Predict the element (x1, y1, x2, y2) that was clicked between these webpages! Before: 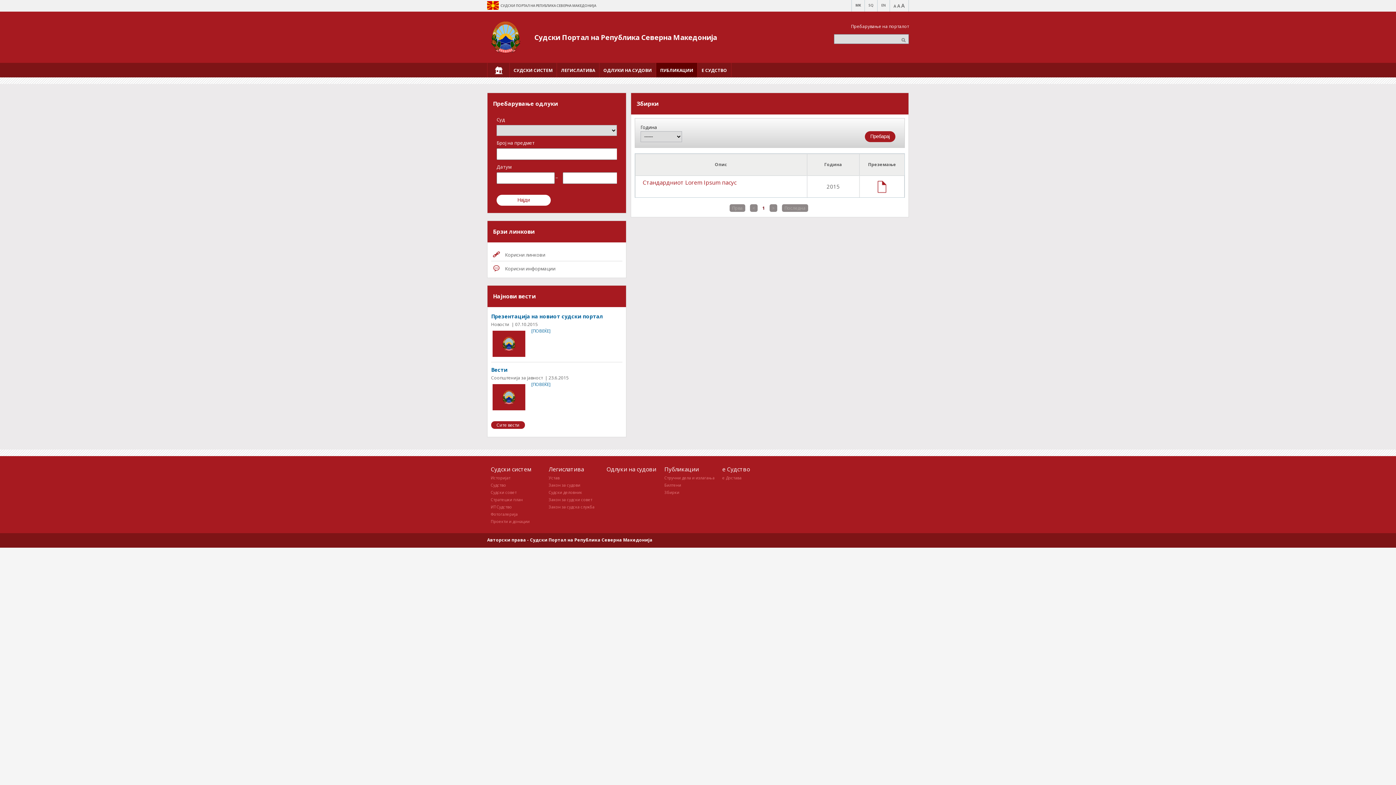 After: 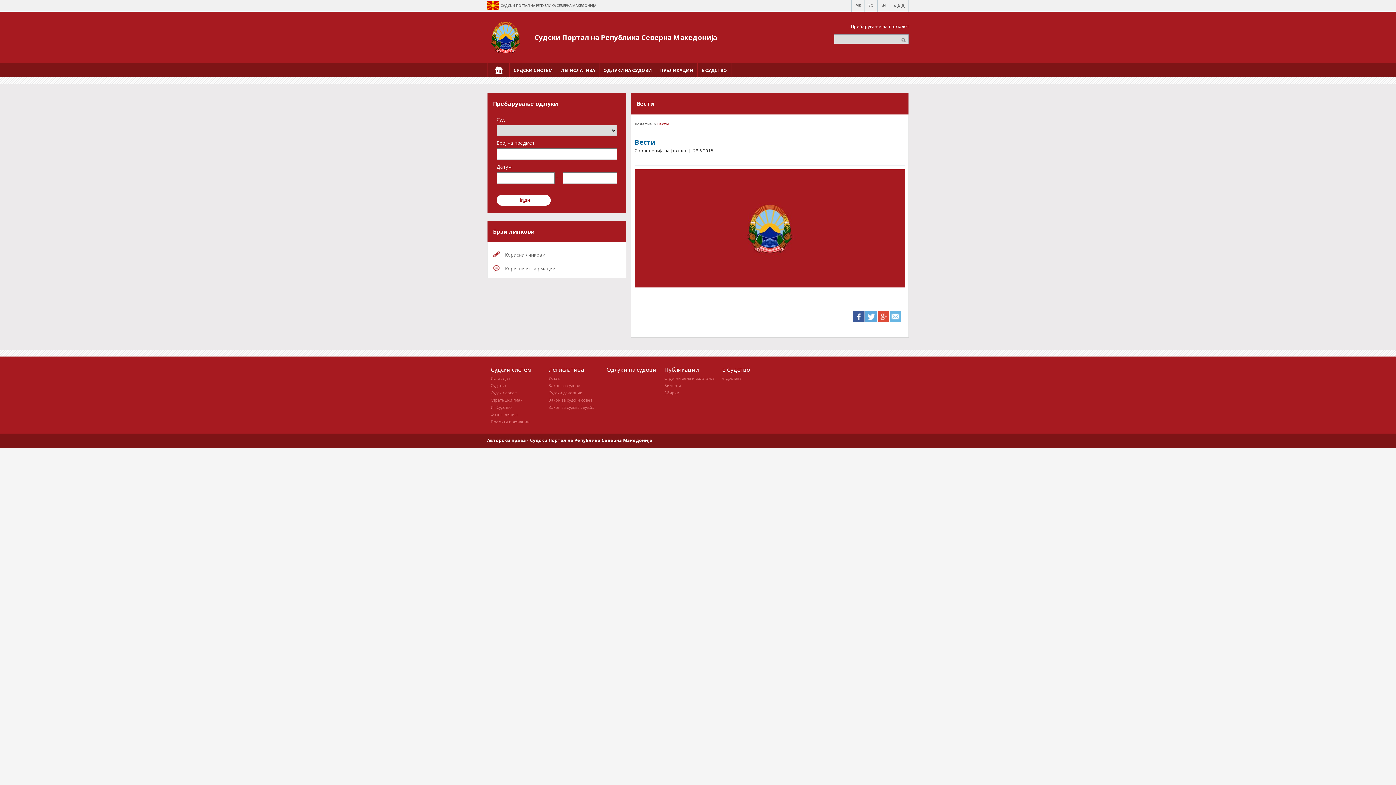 Action: label: Вести bbox: (491, 366, 507, 373)